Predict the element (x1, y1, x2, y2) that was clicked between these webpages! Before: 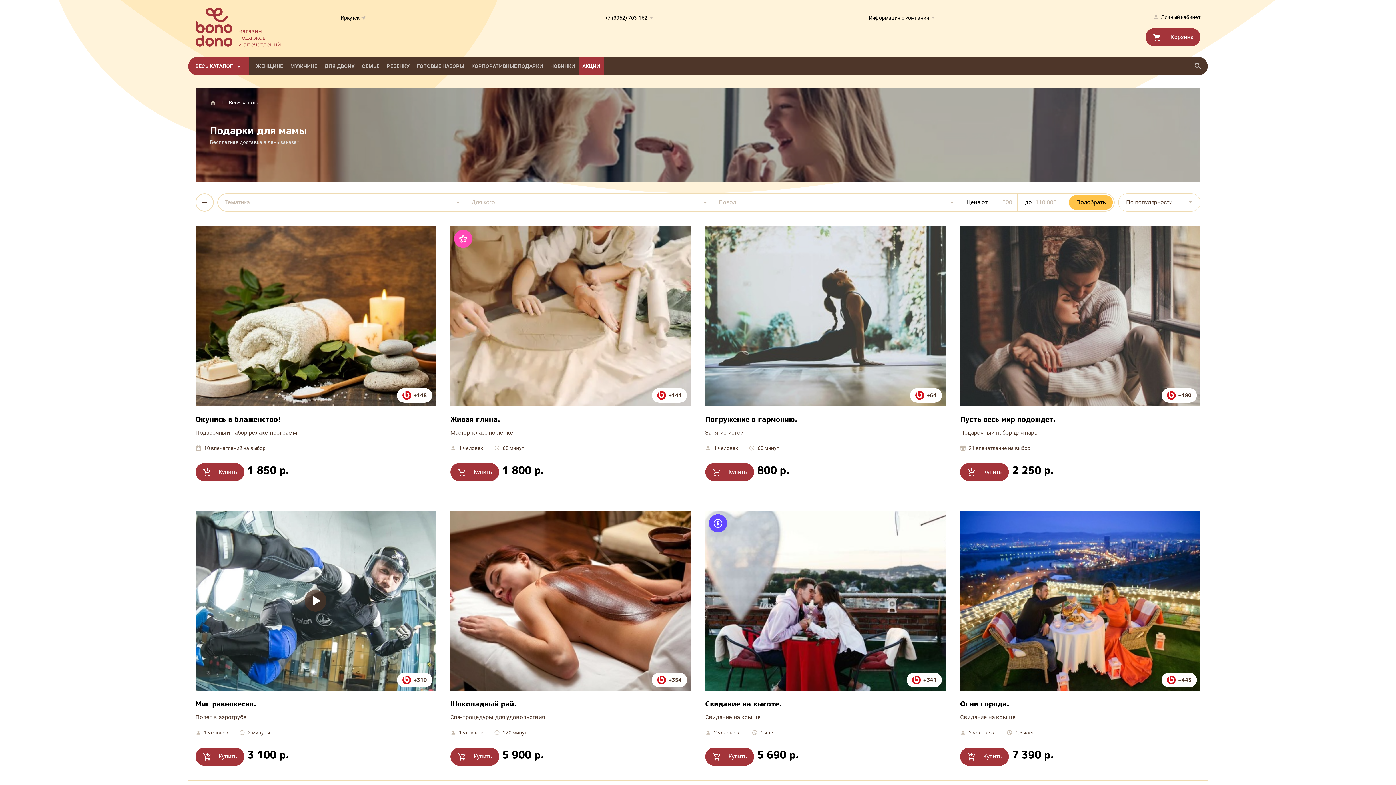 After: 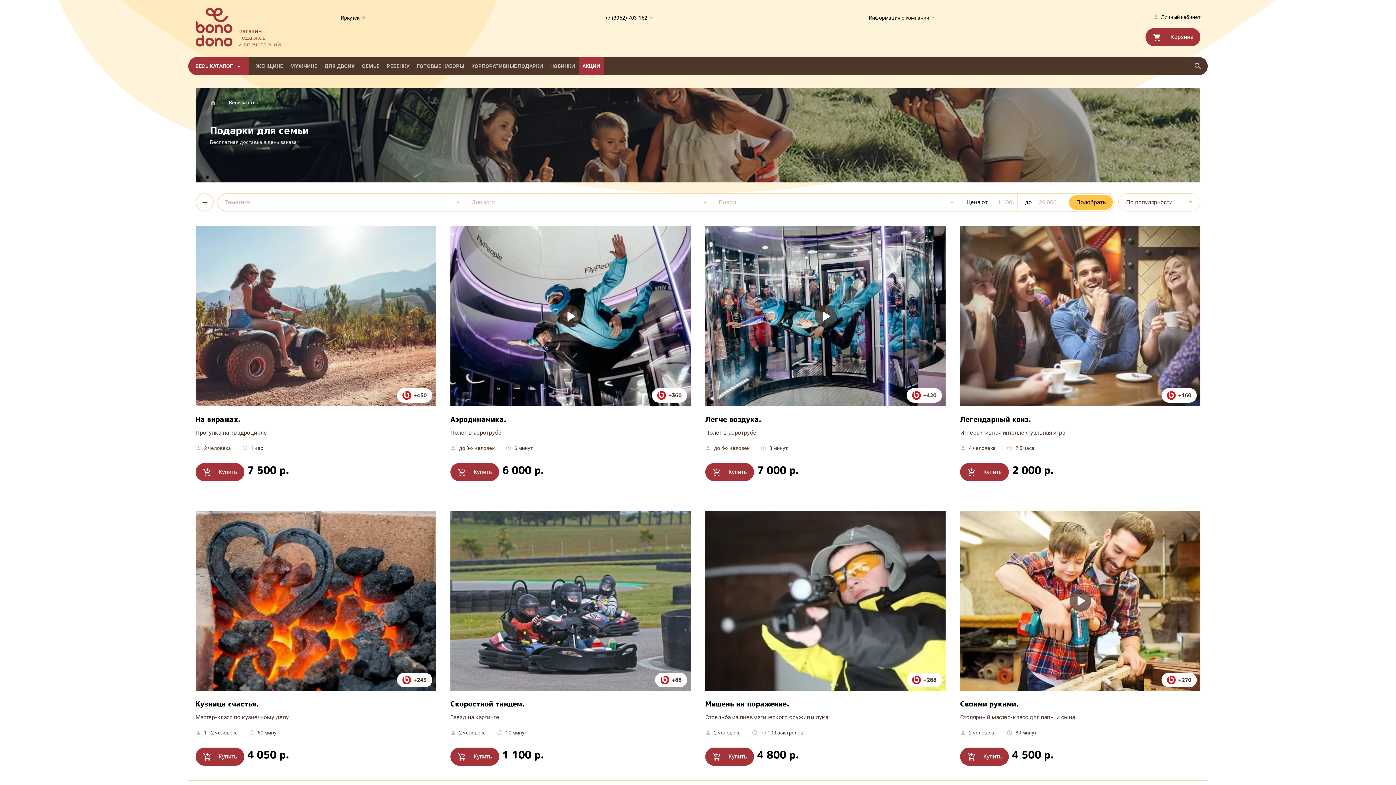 Action: label: СЕМЬЕ bbox: (358, 57, 383, 75)